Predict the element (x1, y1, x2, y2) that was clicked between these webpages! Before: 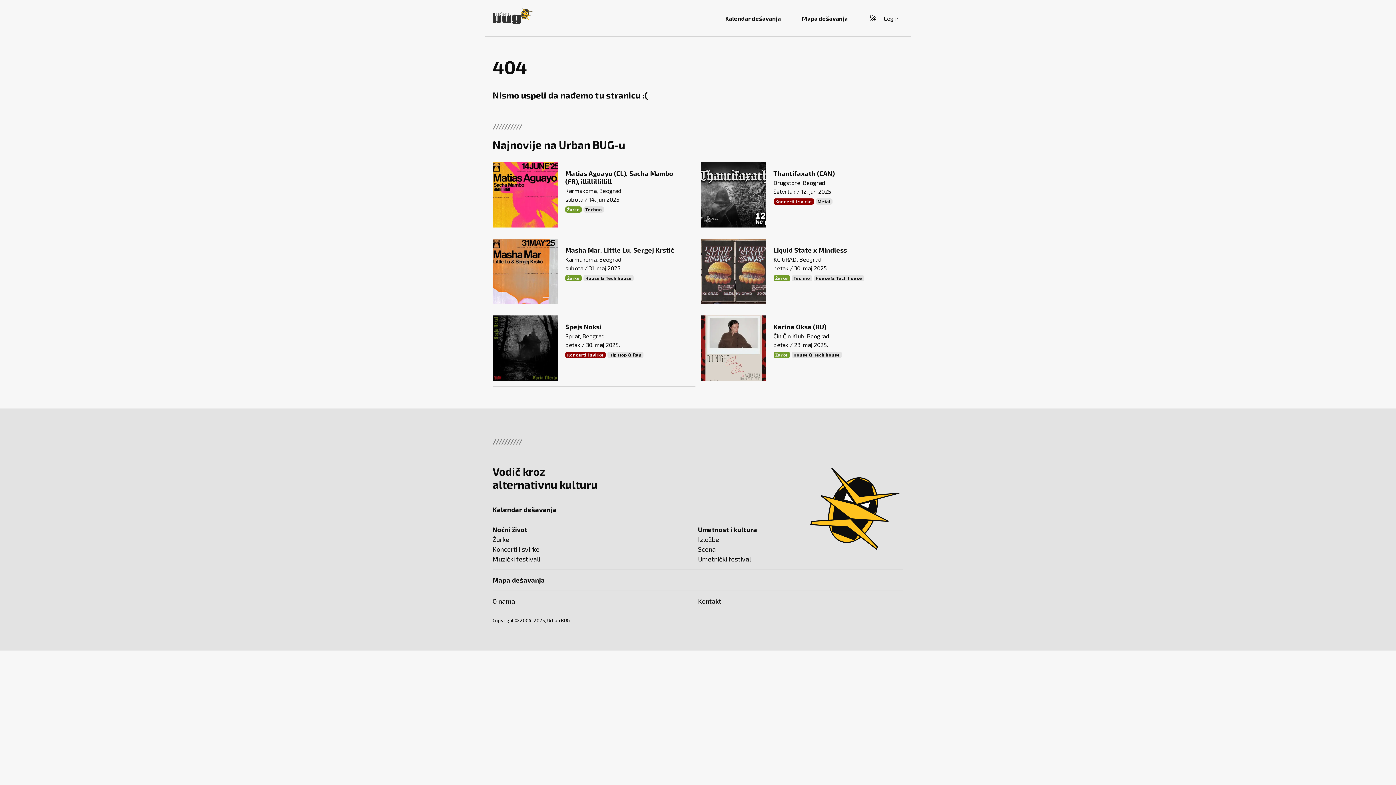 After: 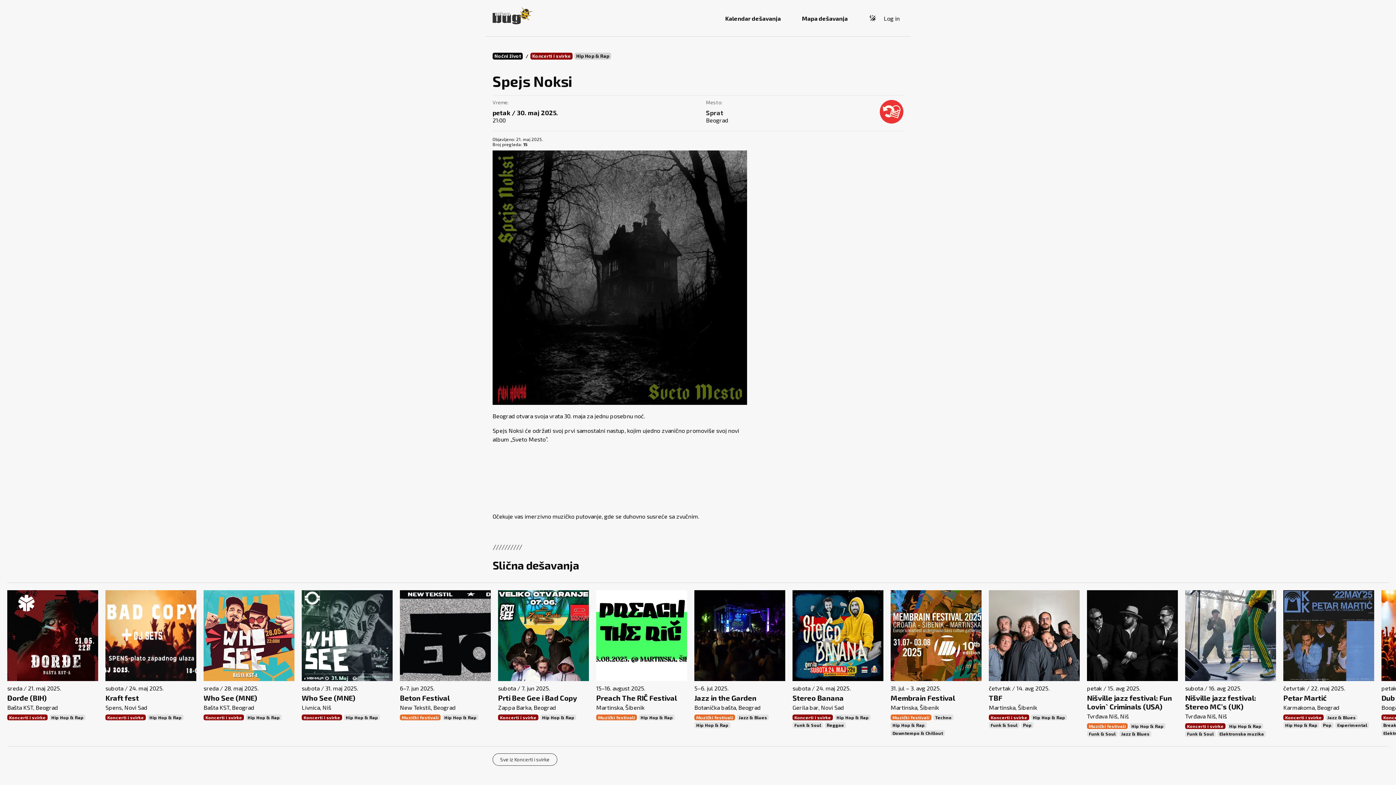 Action: bbox: (565, 322, 645, 330) label: Spejs Noksi